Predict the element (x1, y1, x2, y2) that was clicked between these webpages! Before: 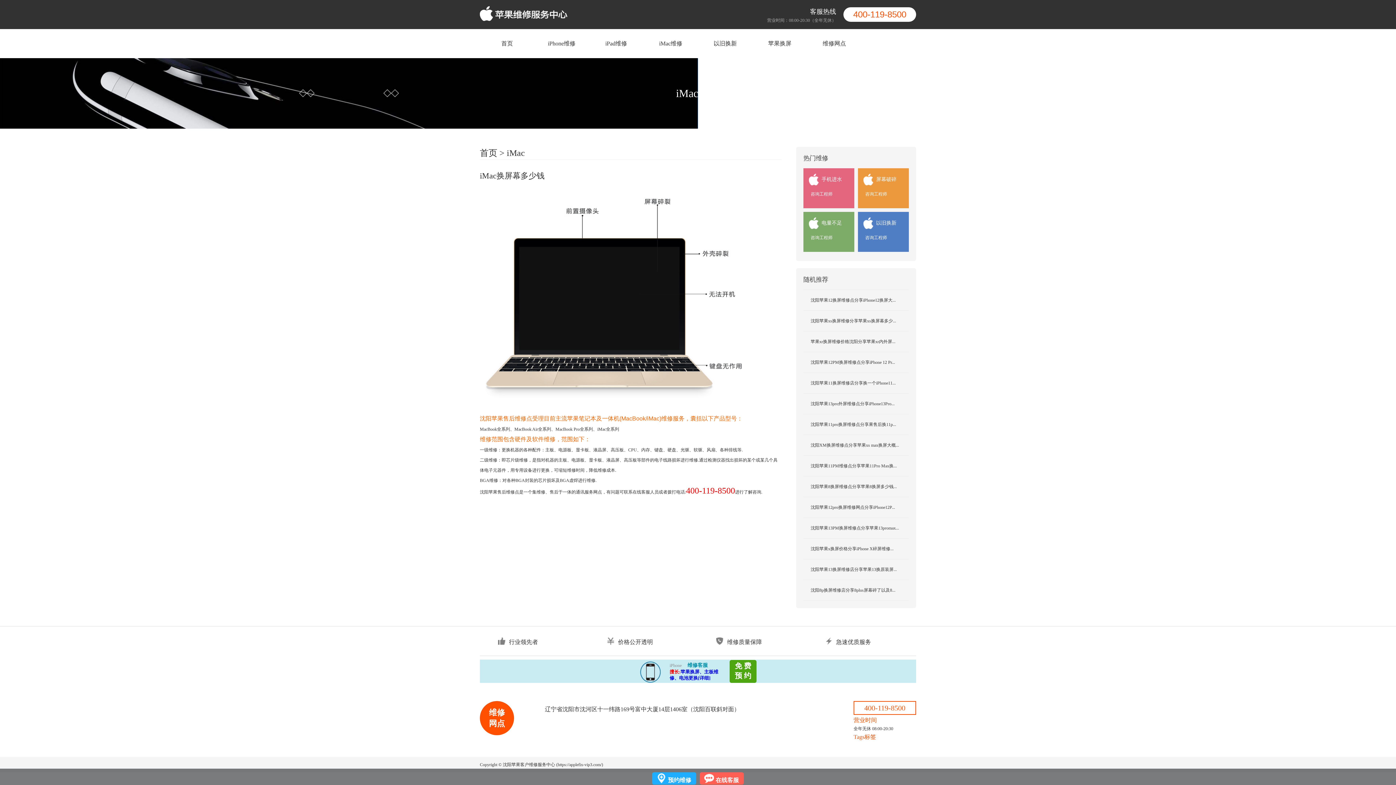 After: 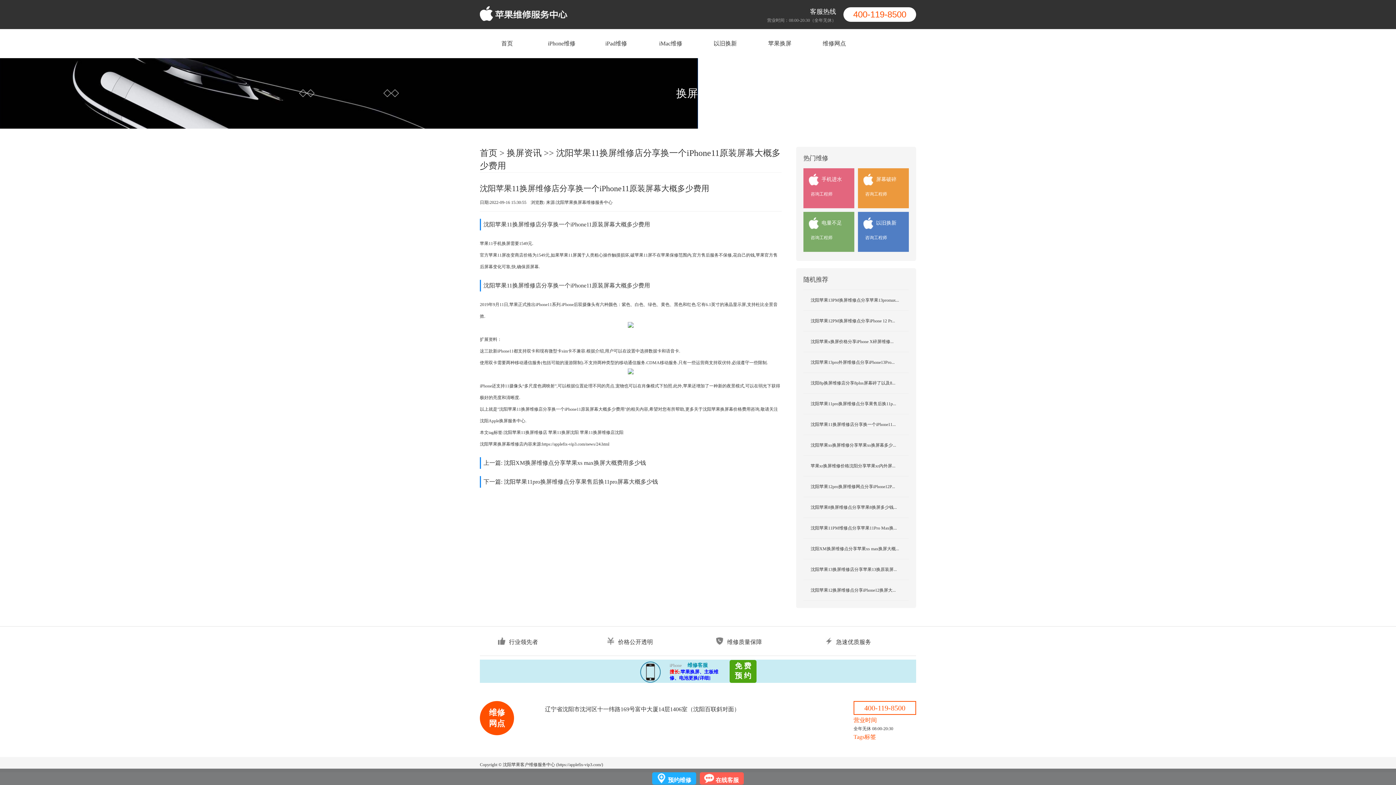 Action: label: 沈阳苹果11换屏维修店分享换一个iPhone11... bbox: (810, 380, 896, 385)